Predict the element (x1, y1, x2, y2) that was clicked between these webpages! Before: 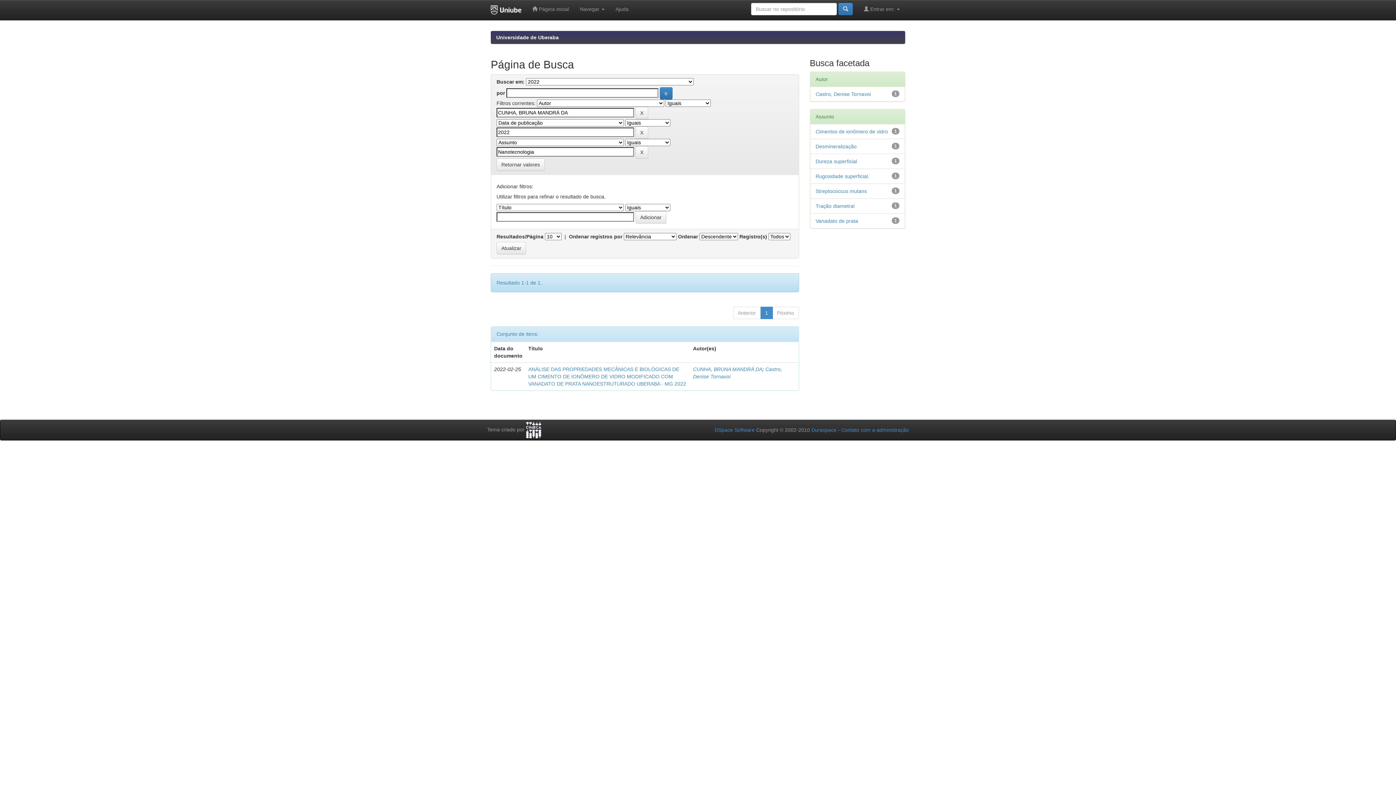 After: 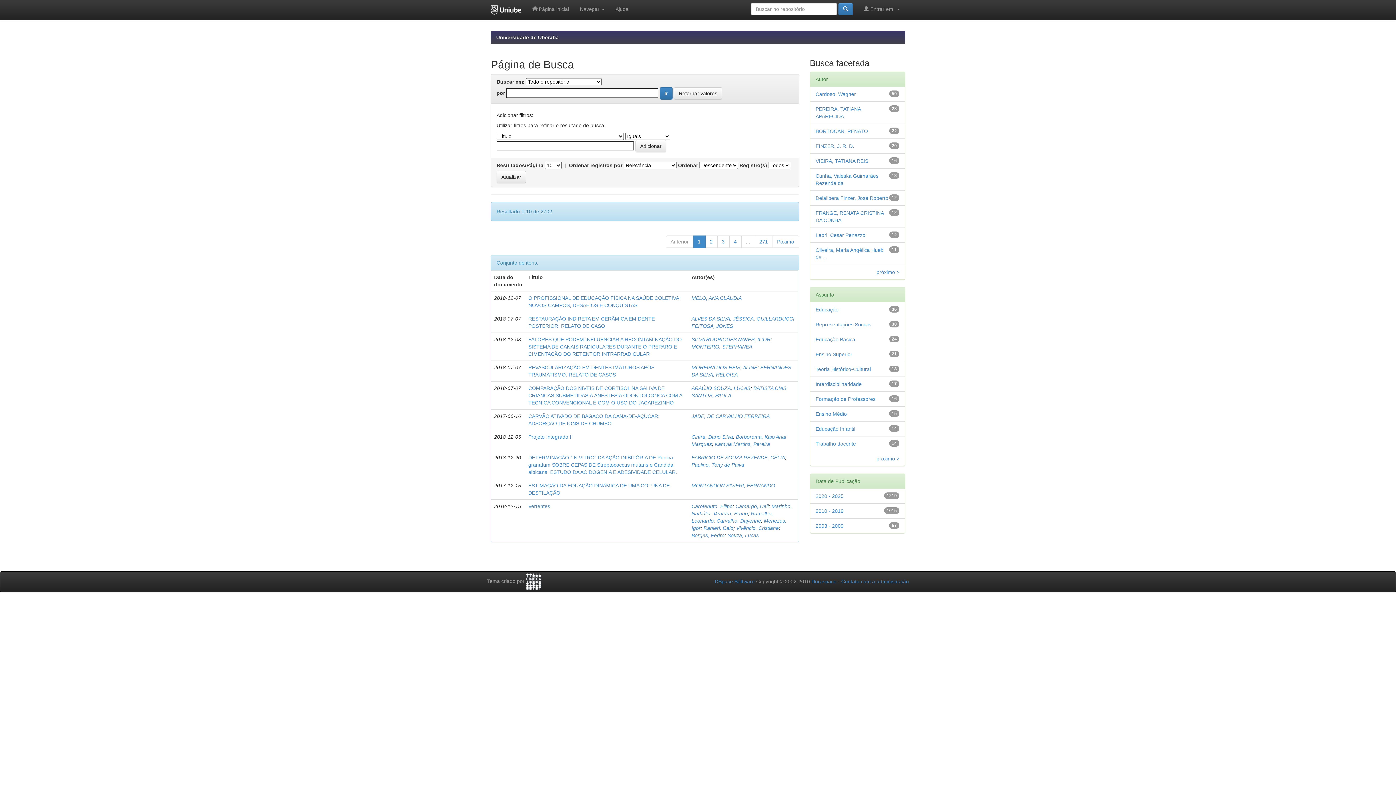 Action: label: Retornar valores bbox: (496, 158, 544, 170)